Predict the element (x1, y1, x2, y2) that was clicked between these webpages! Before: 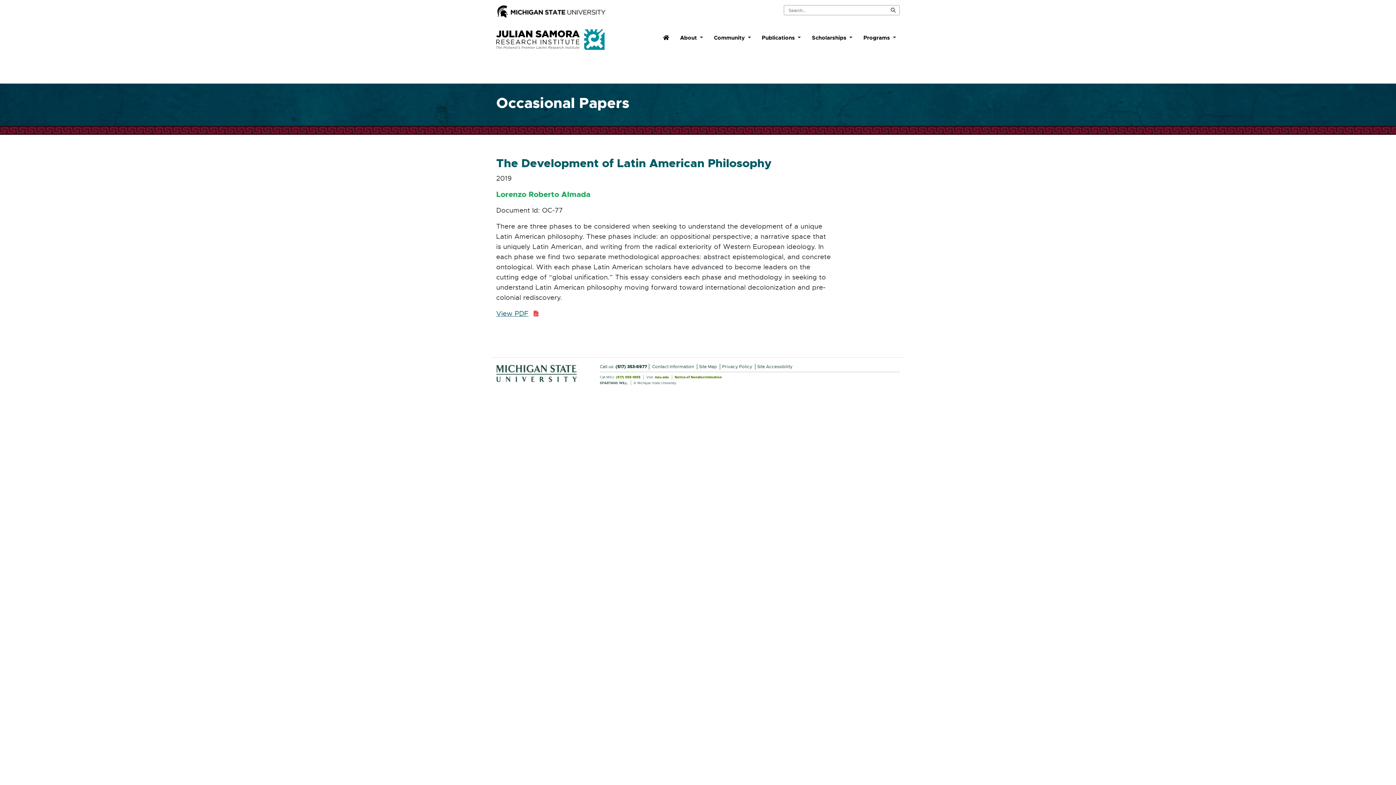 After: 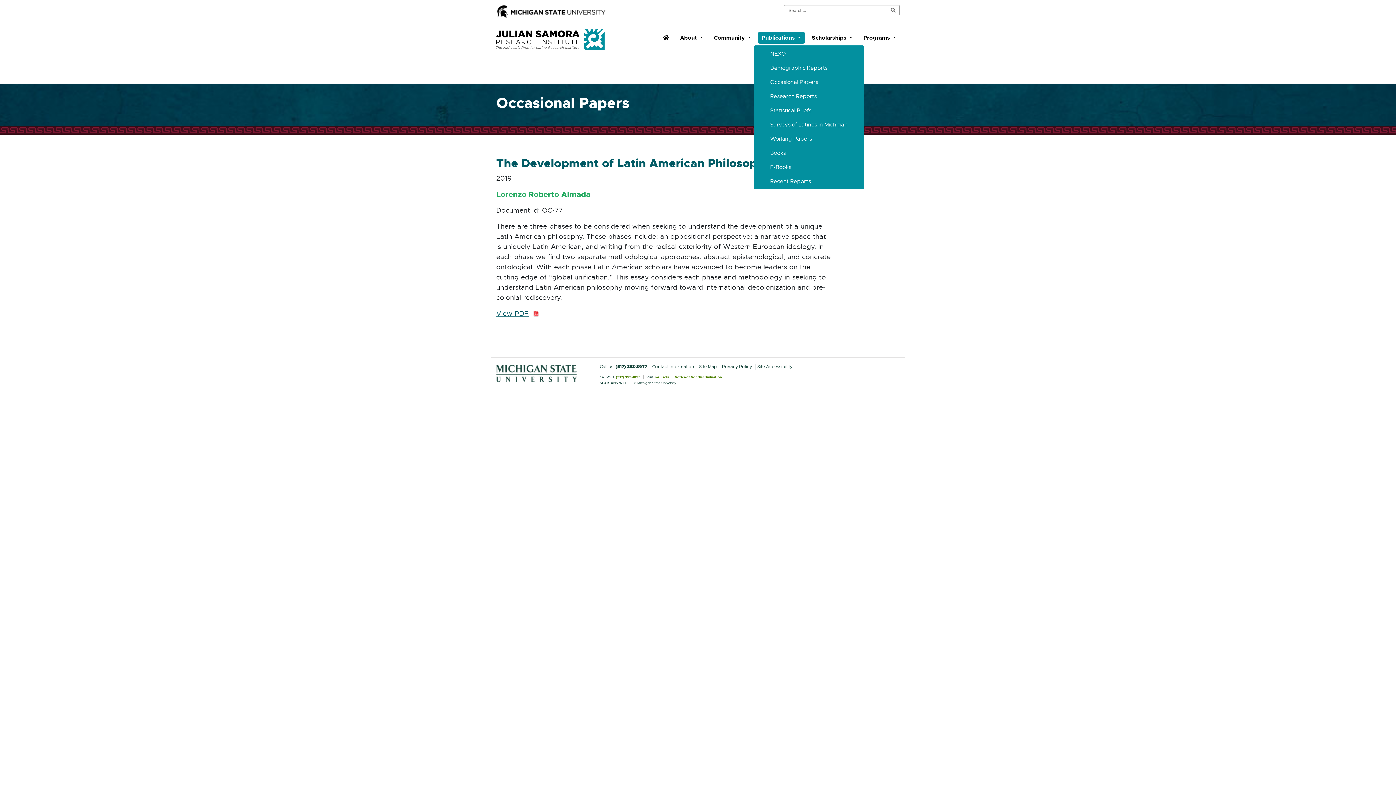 Action: bbox: (758, 32, 804, 42) label: Publications 